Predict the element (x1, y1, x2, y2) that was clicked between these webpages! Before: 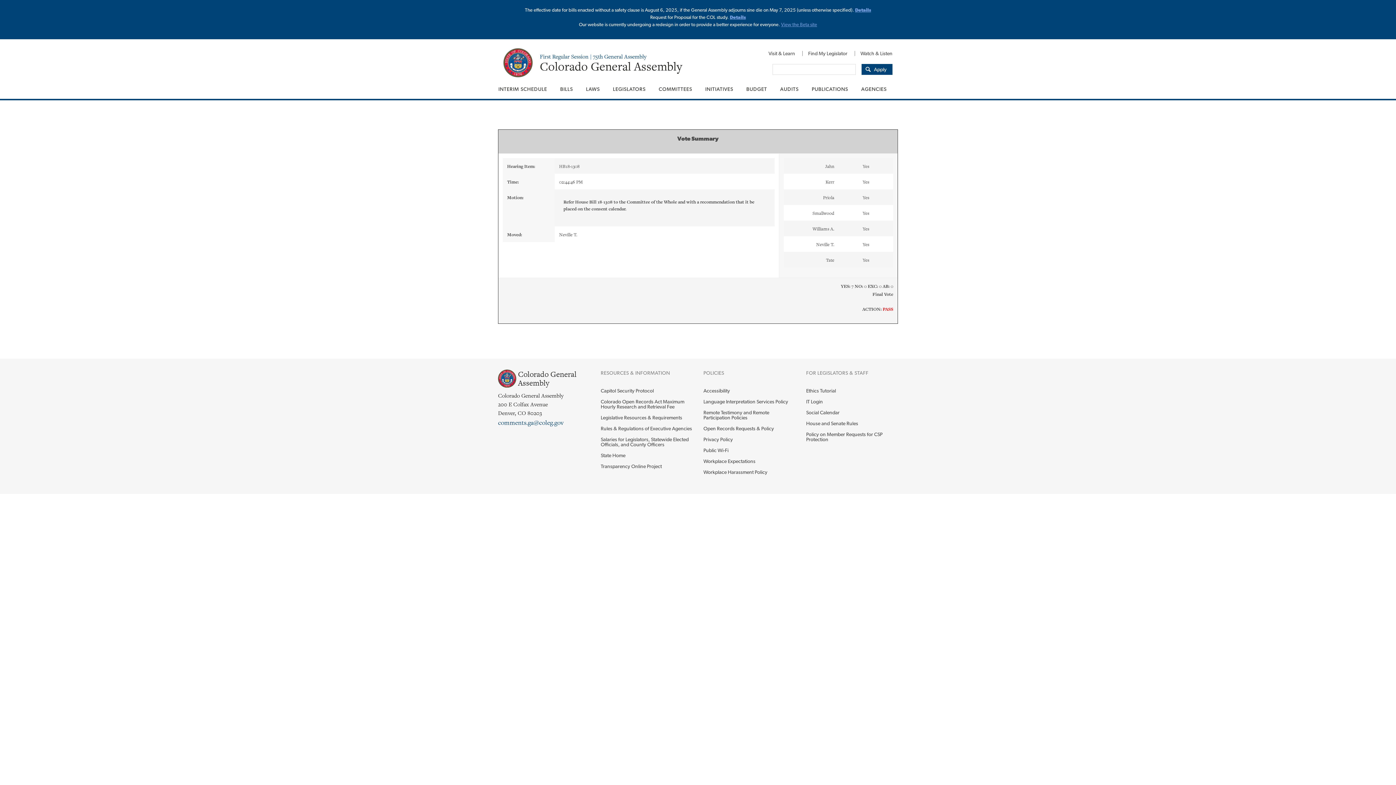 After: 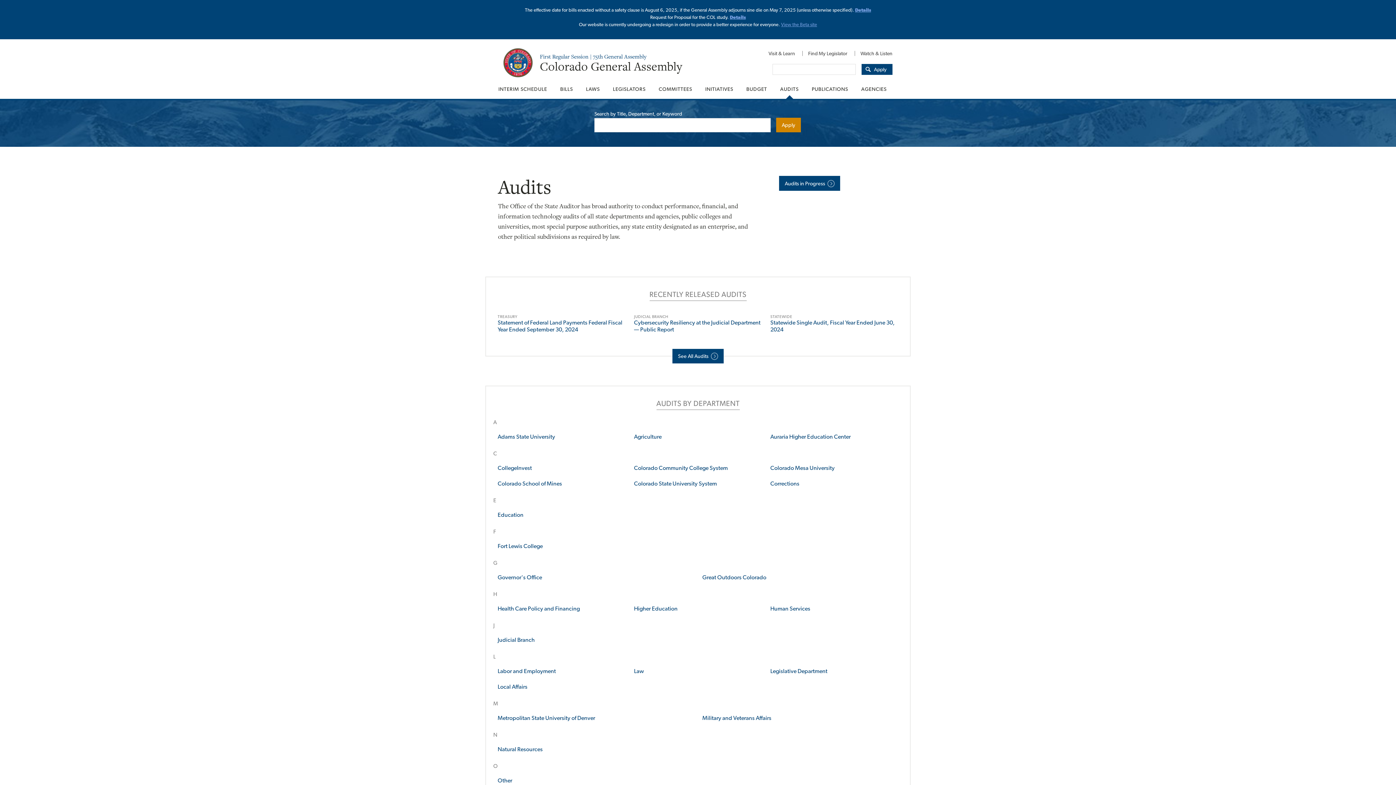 Action: label: AUDITS bbox: (773, 79, 805, 98)